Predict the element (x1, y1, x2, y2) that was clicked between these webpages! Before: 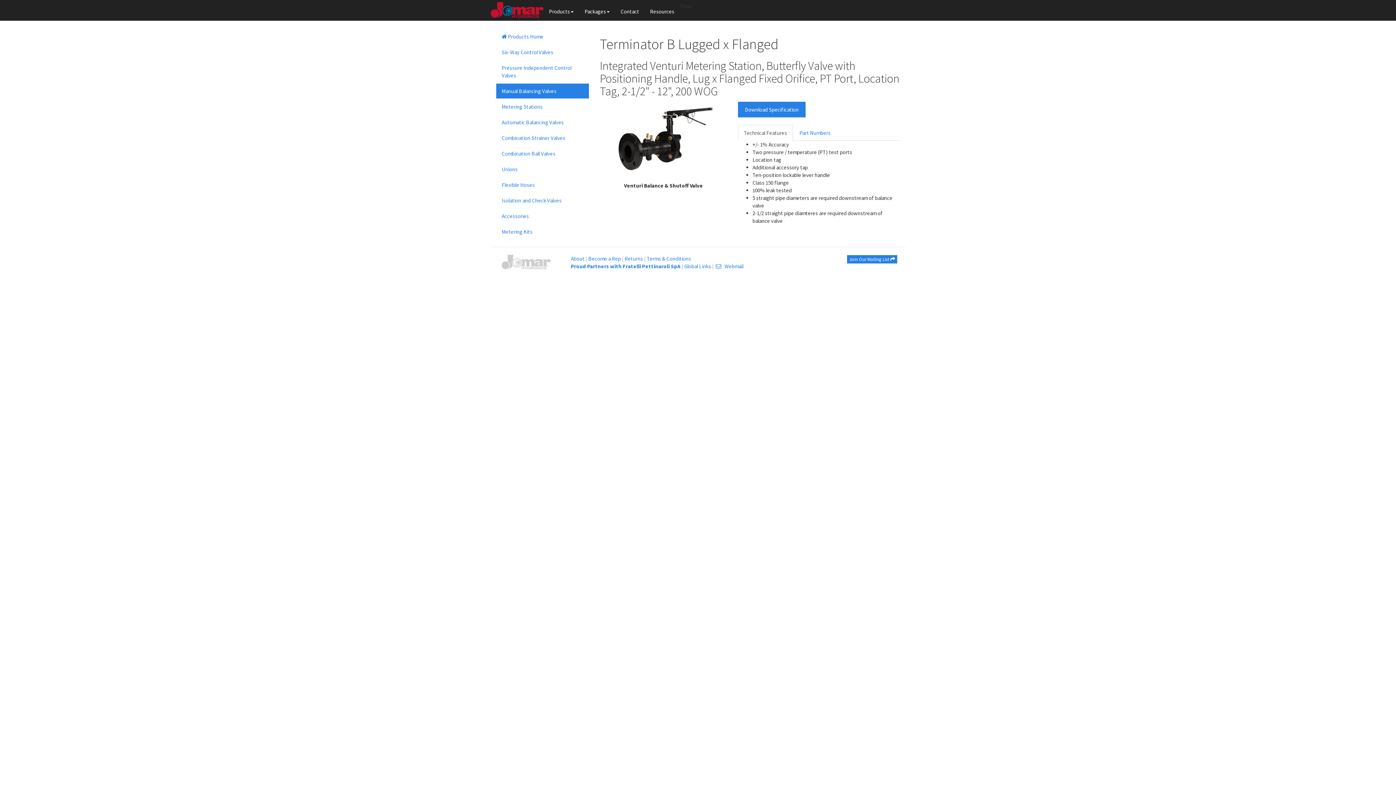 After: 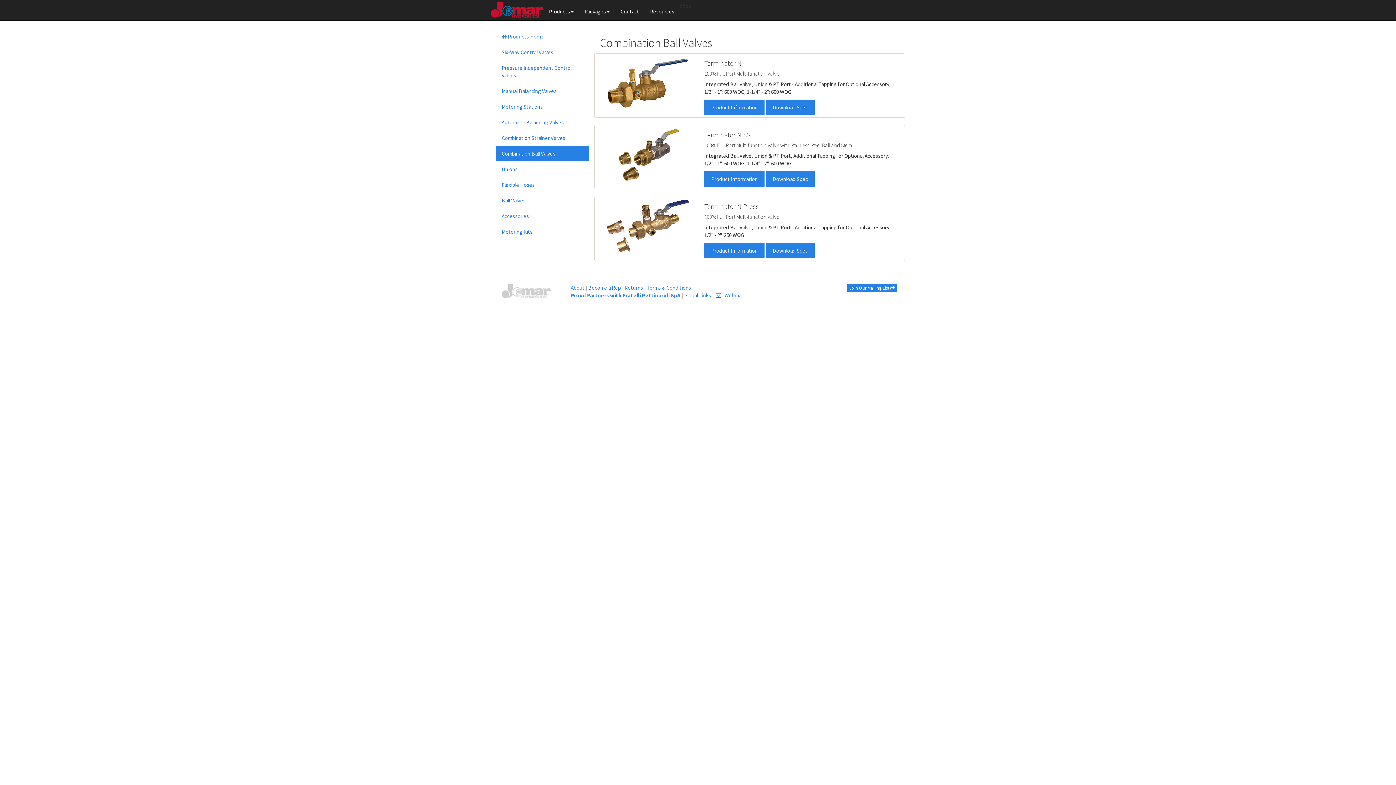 Action: bbox: (496, 146, 589, 161) label: Combination Ball Valves